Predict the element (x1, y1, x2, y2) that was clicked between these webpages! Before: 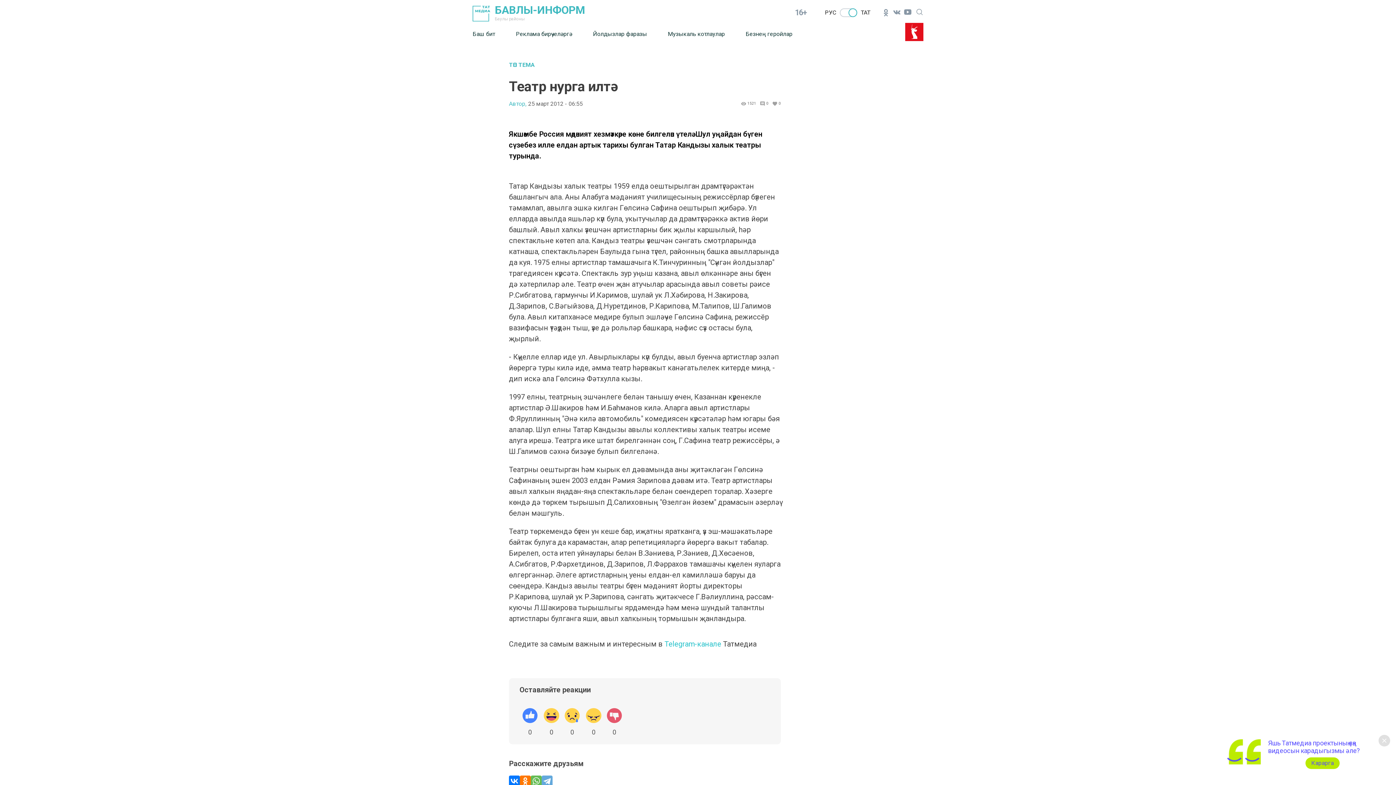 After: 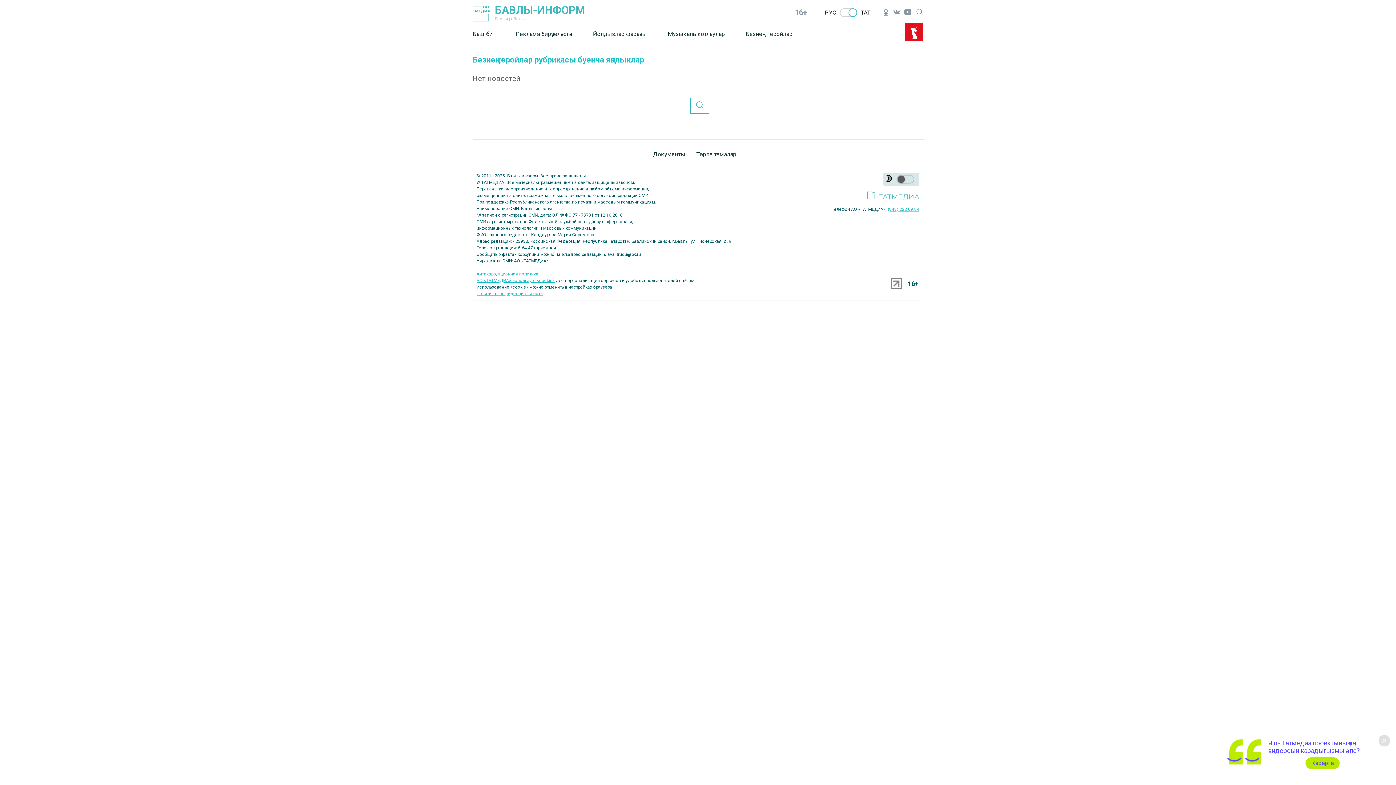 Action: bbox: (745, 25, 792, 42) label: Безнең геройлар